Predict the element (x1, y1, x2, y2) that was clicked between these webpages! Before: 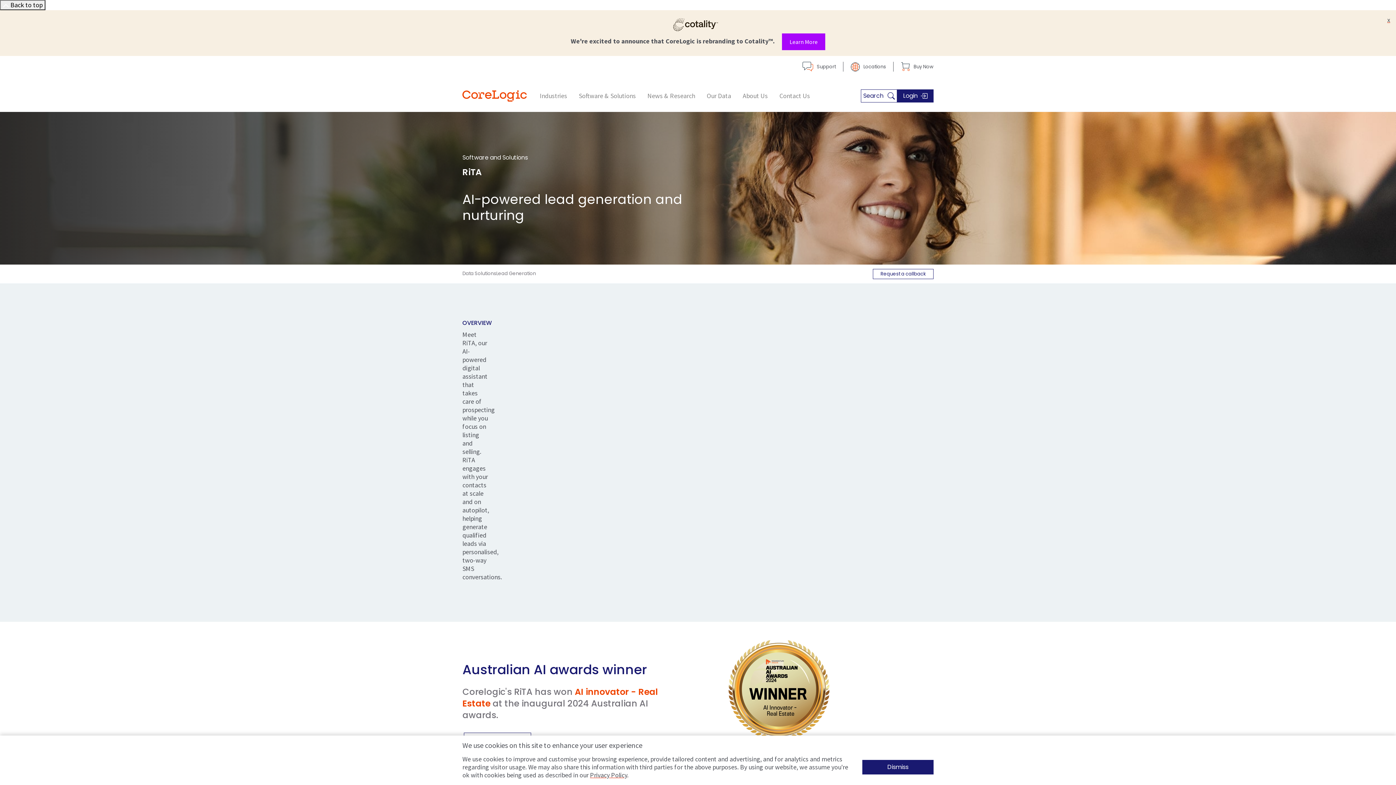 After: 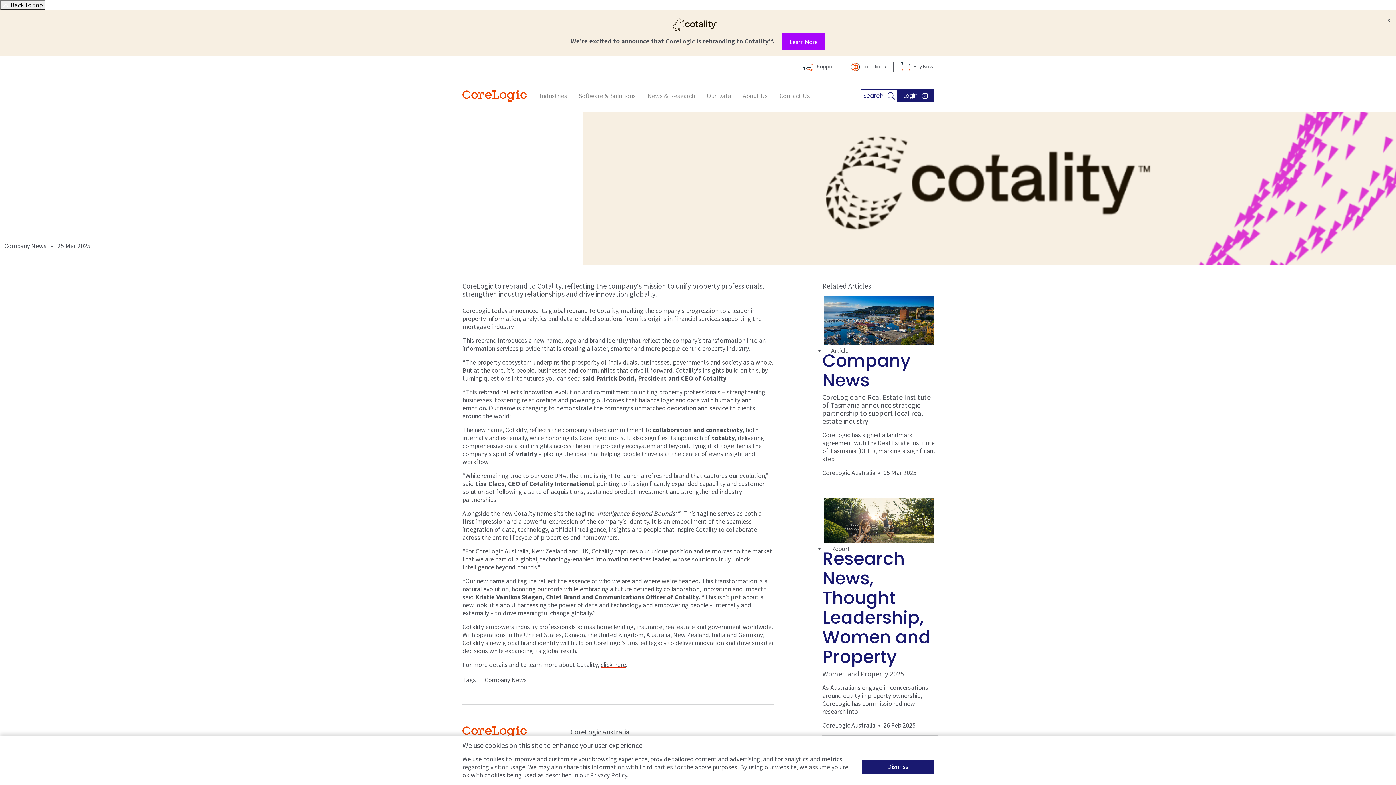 Action: label: Learn More bbox: (782, 33, 825, 50)